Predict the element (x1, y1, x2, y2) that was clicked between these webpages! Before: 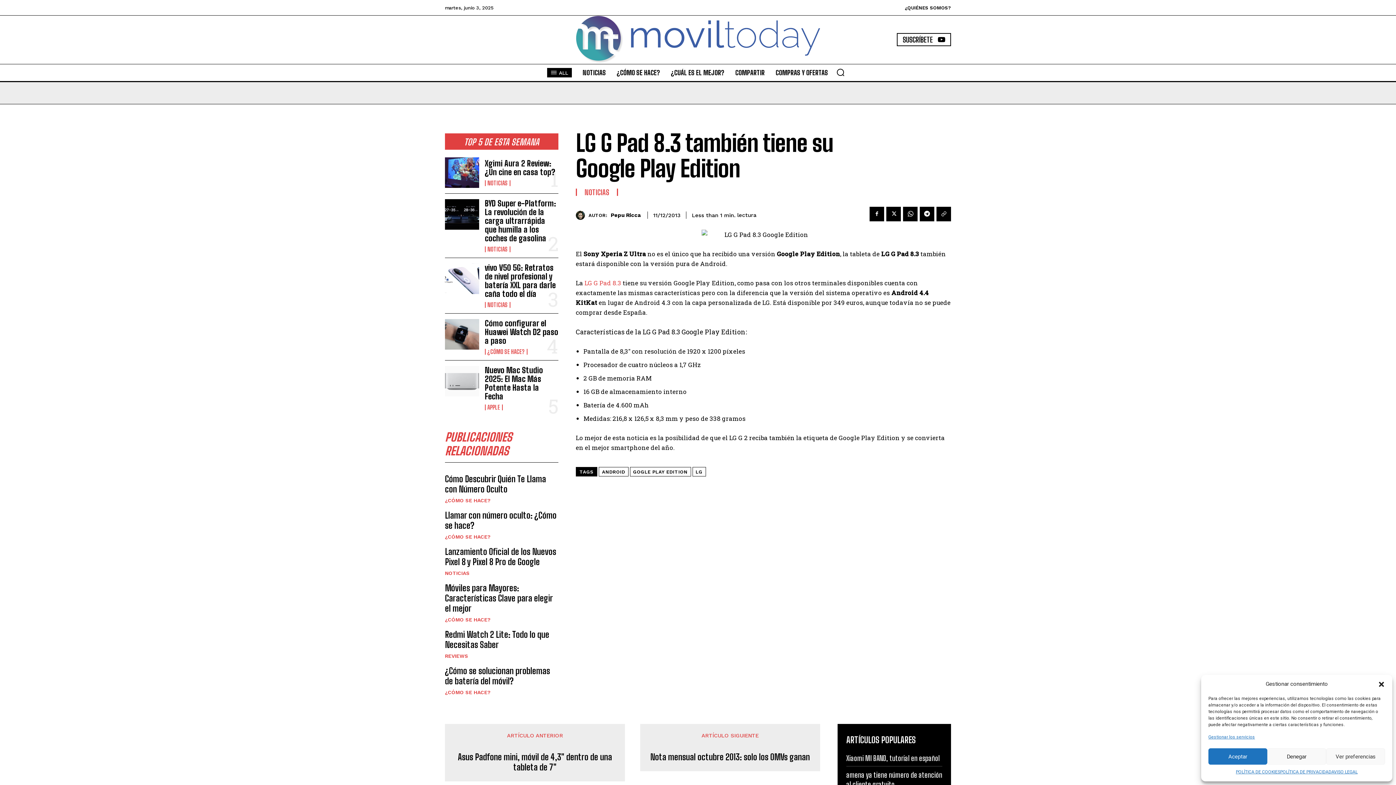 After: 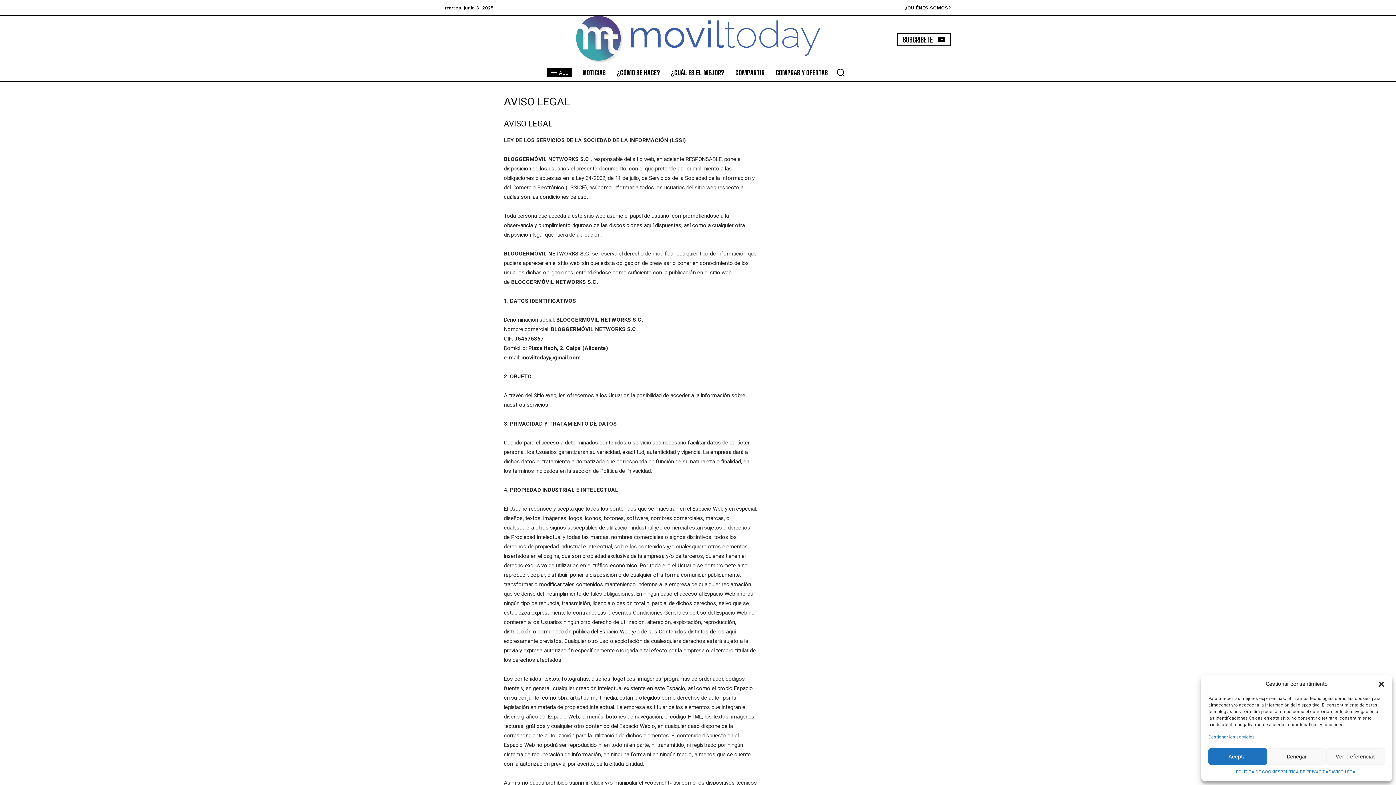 Action: label: AVISO LEGAL bbox: (1331, 768, 1357, 776)